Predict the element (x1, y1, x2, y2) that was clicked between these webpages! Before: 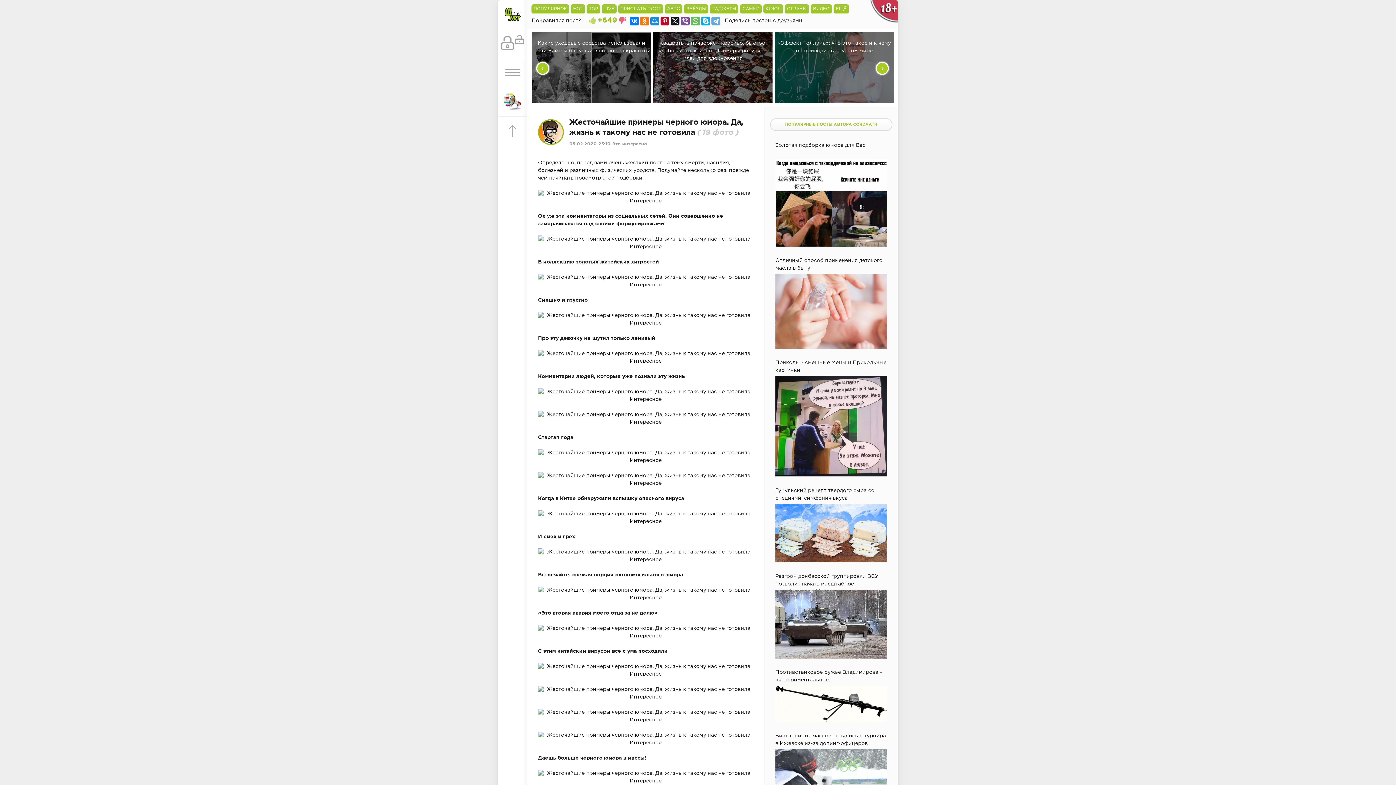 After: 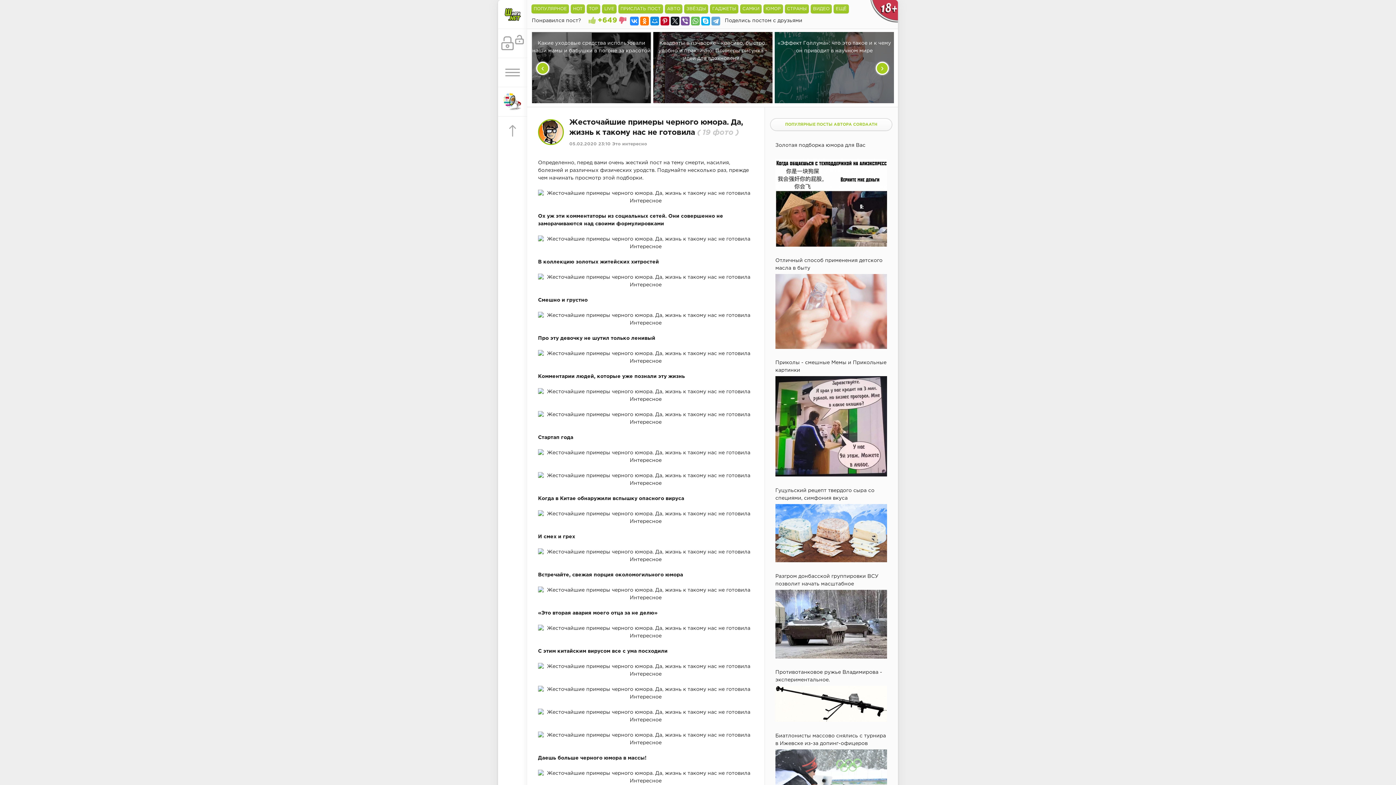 Action: bbox: (630, 16, 638, 25)